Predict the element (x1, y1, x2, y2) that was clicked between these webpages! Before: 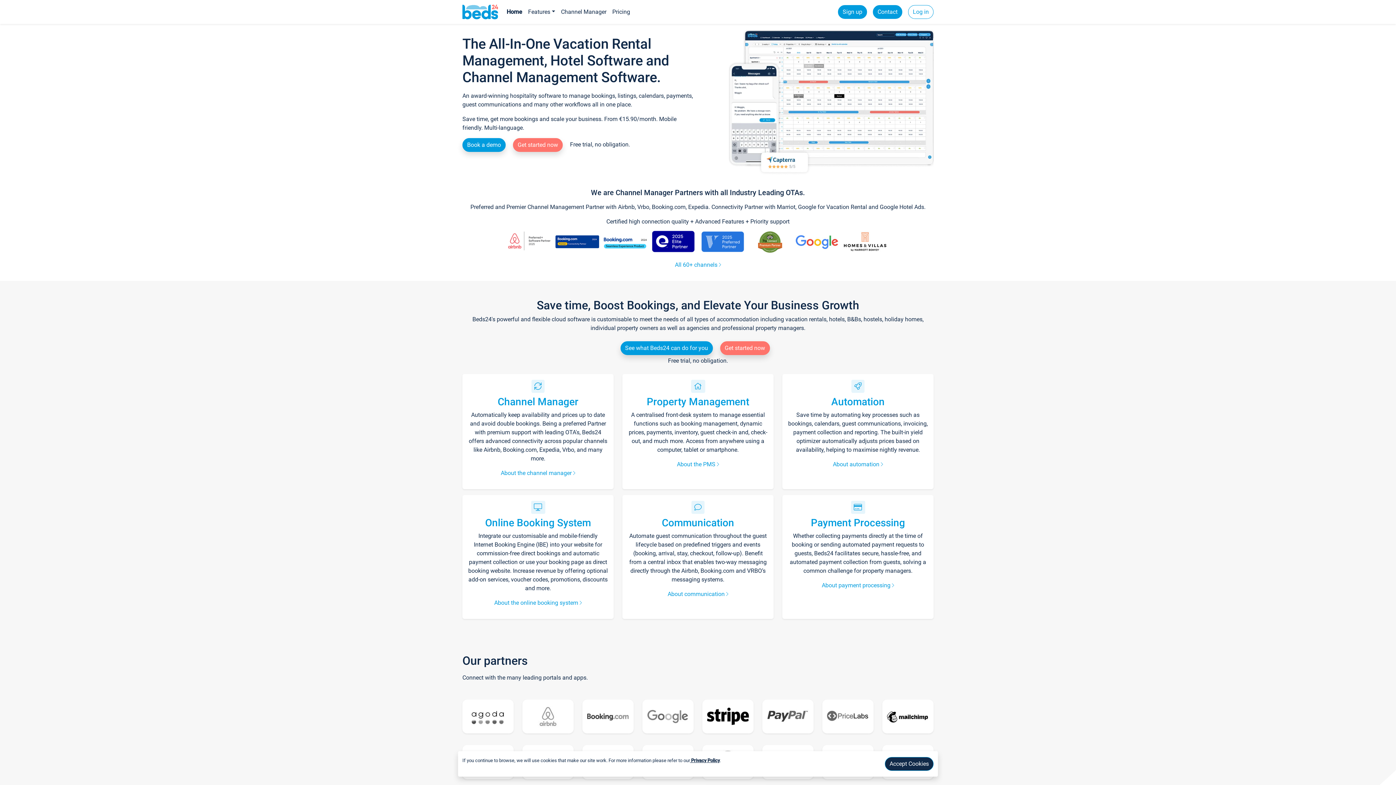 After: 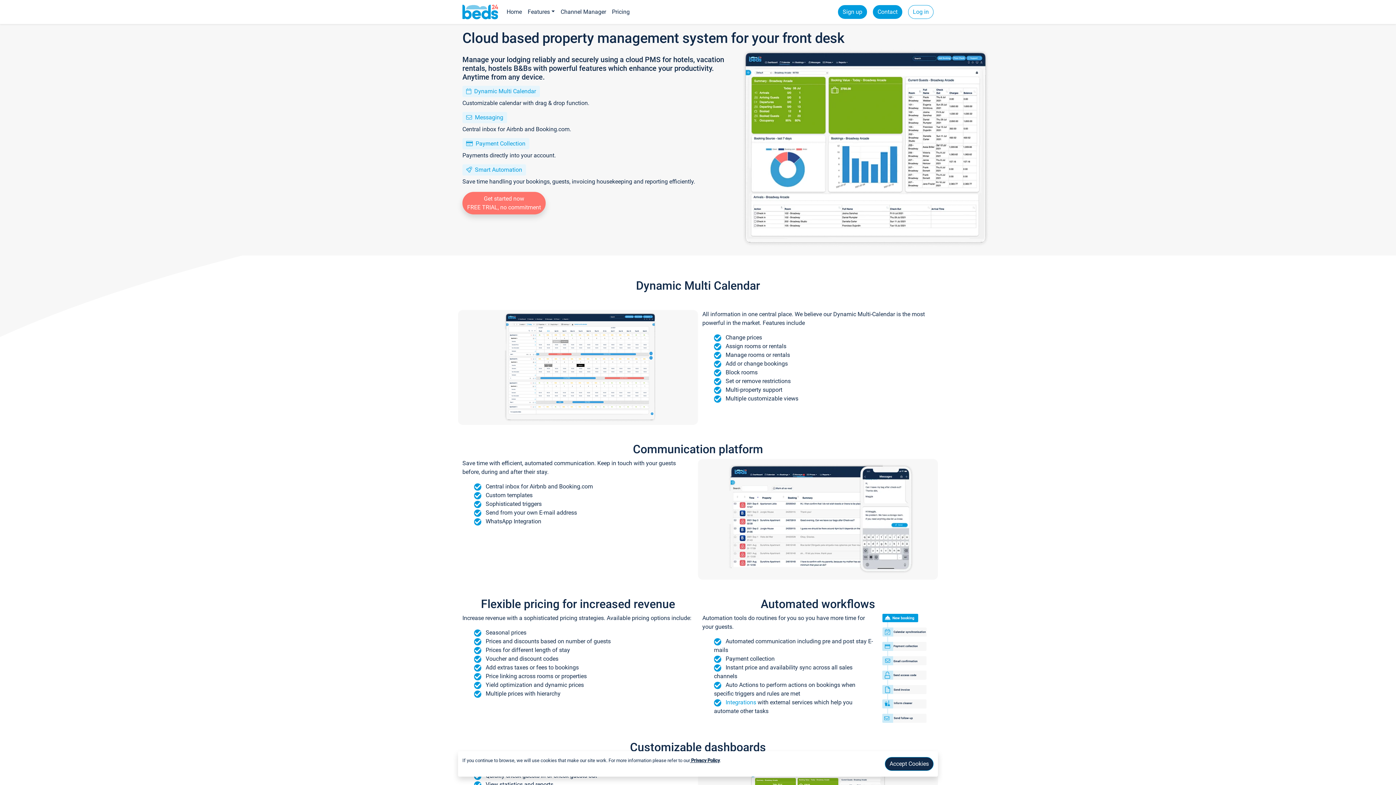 Action: label: Automation bbox: (831, 395, 884, 407)